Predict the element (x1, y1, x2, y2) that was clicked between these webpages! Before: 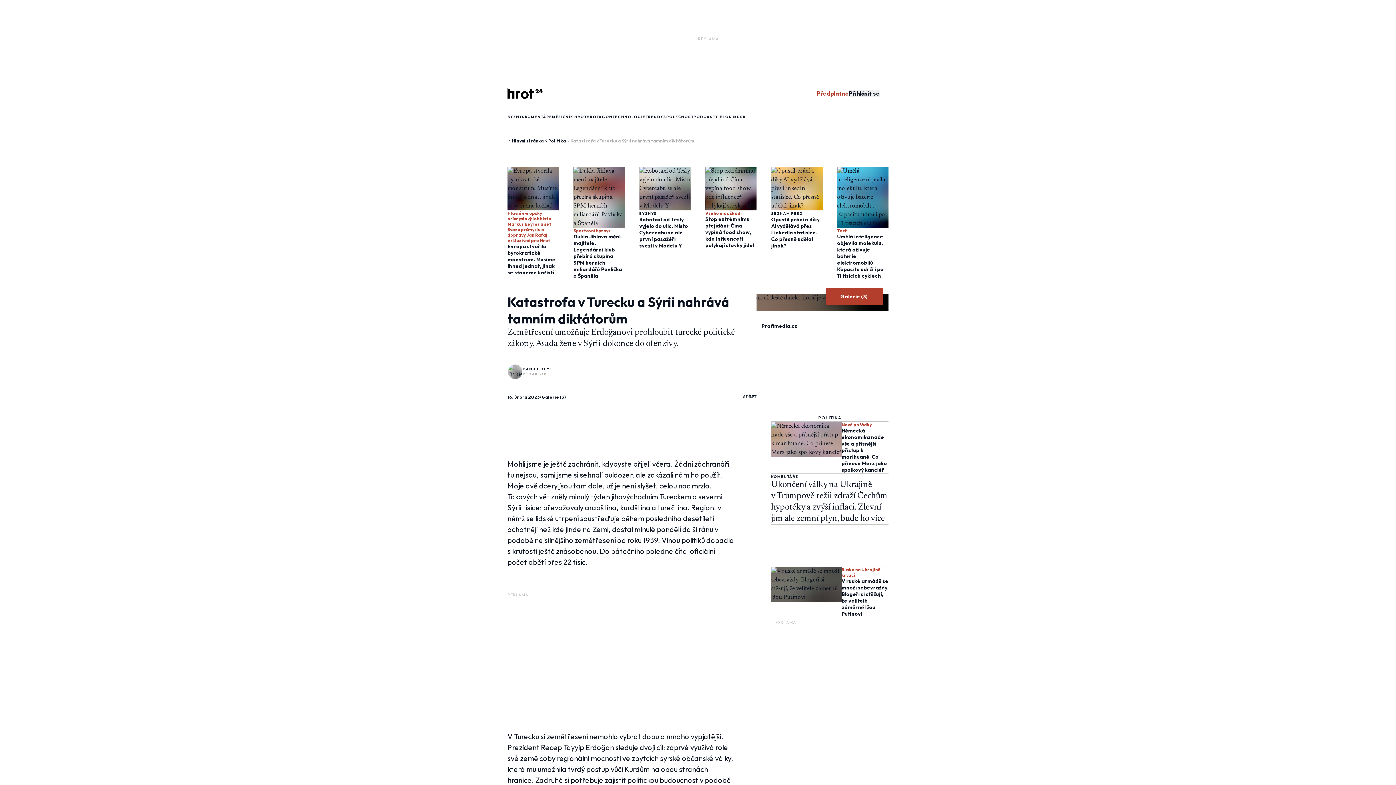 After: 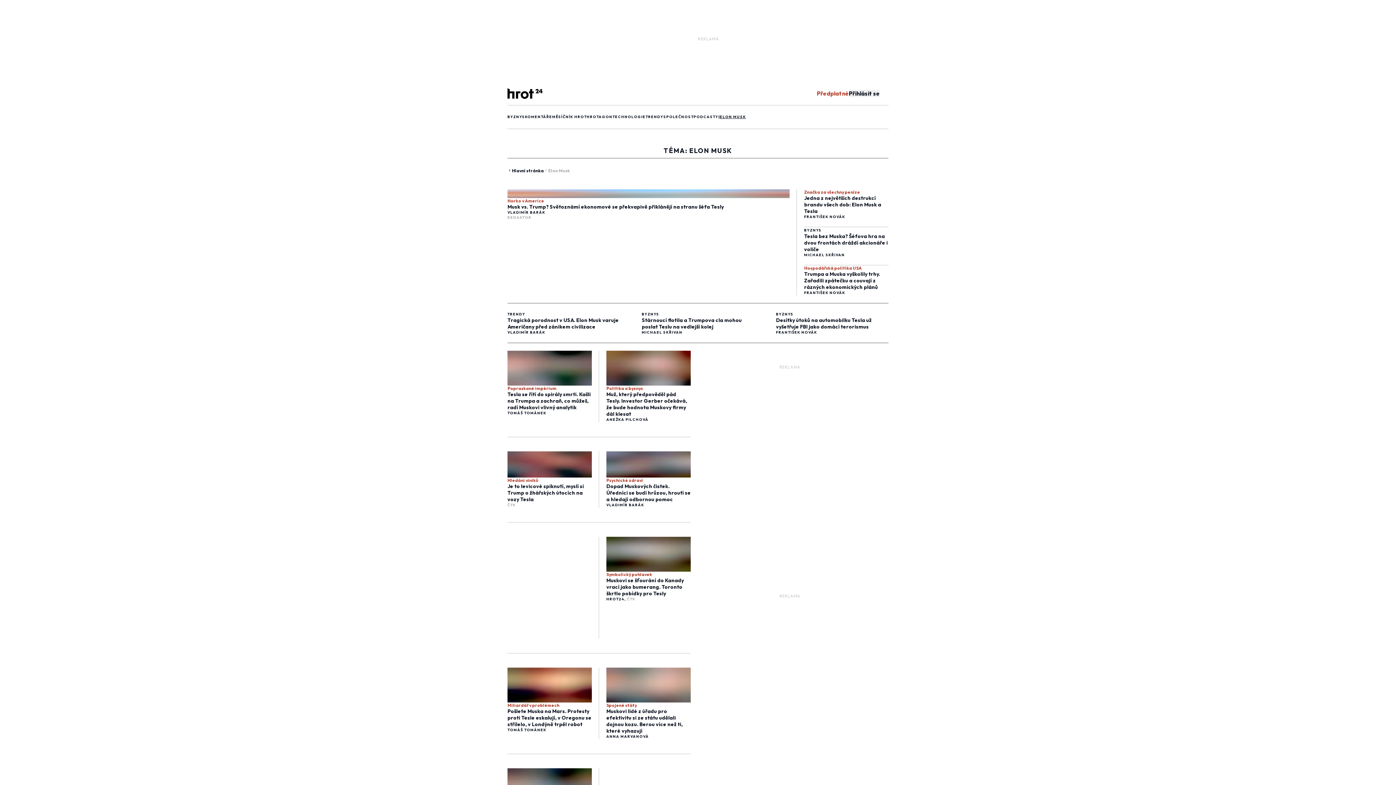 Action: label: ELON MUSK bbox: (720, 114, 746, 119)